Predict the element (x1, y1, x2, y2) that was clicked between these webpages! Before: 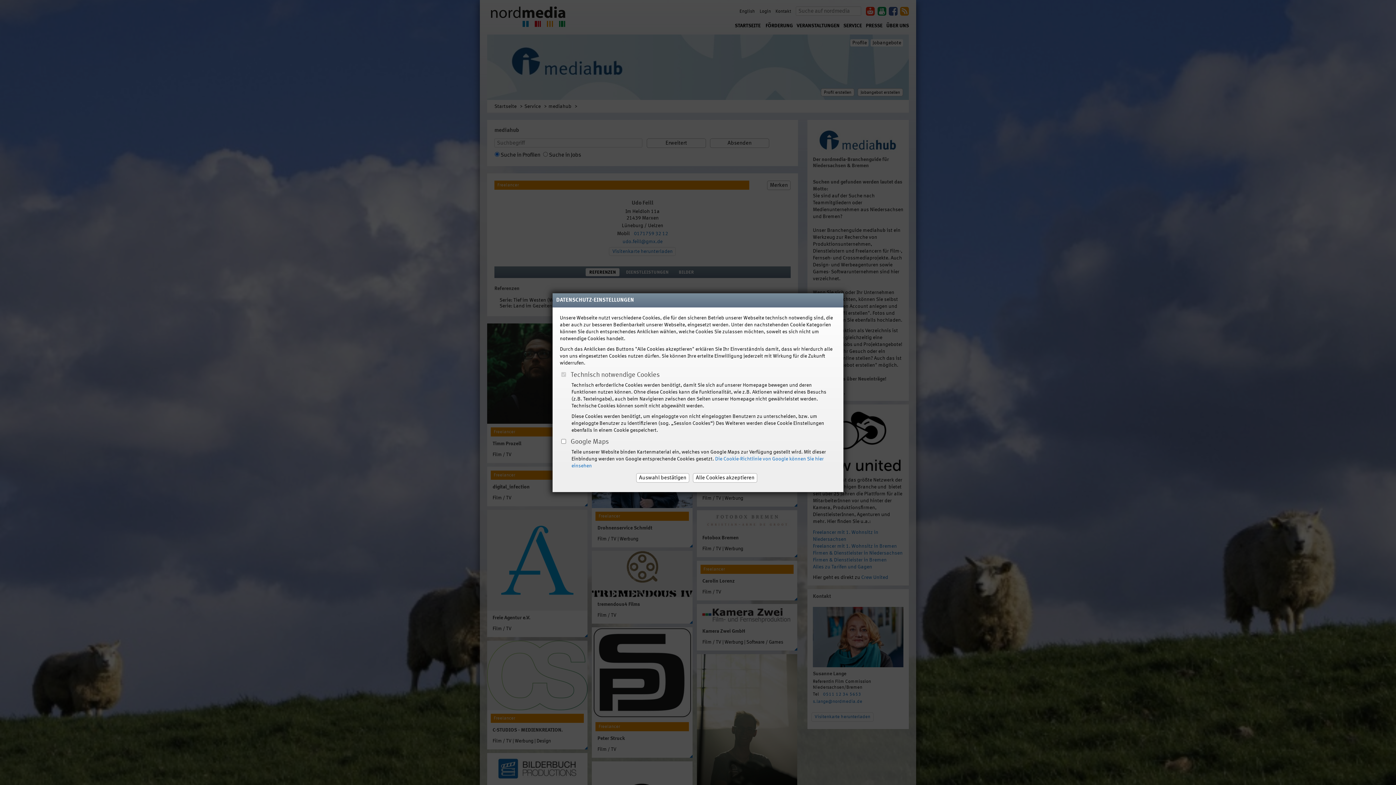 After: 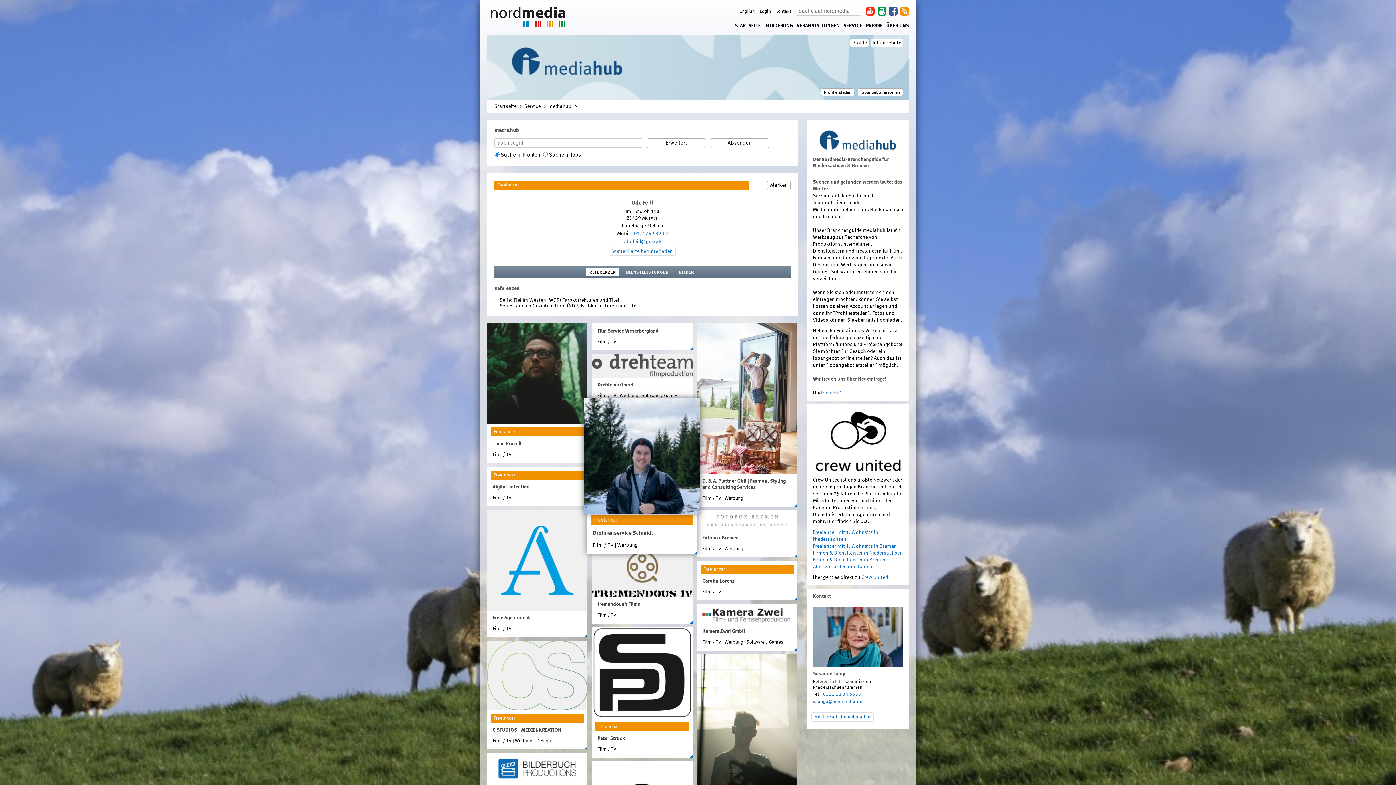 Action: bbox: (636, 473, 689, 483) label: Auswahl bestätigen